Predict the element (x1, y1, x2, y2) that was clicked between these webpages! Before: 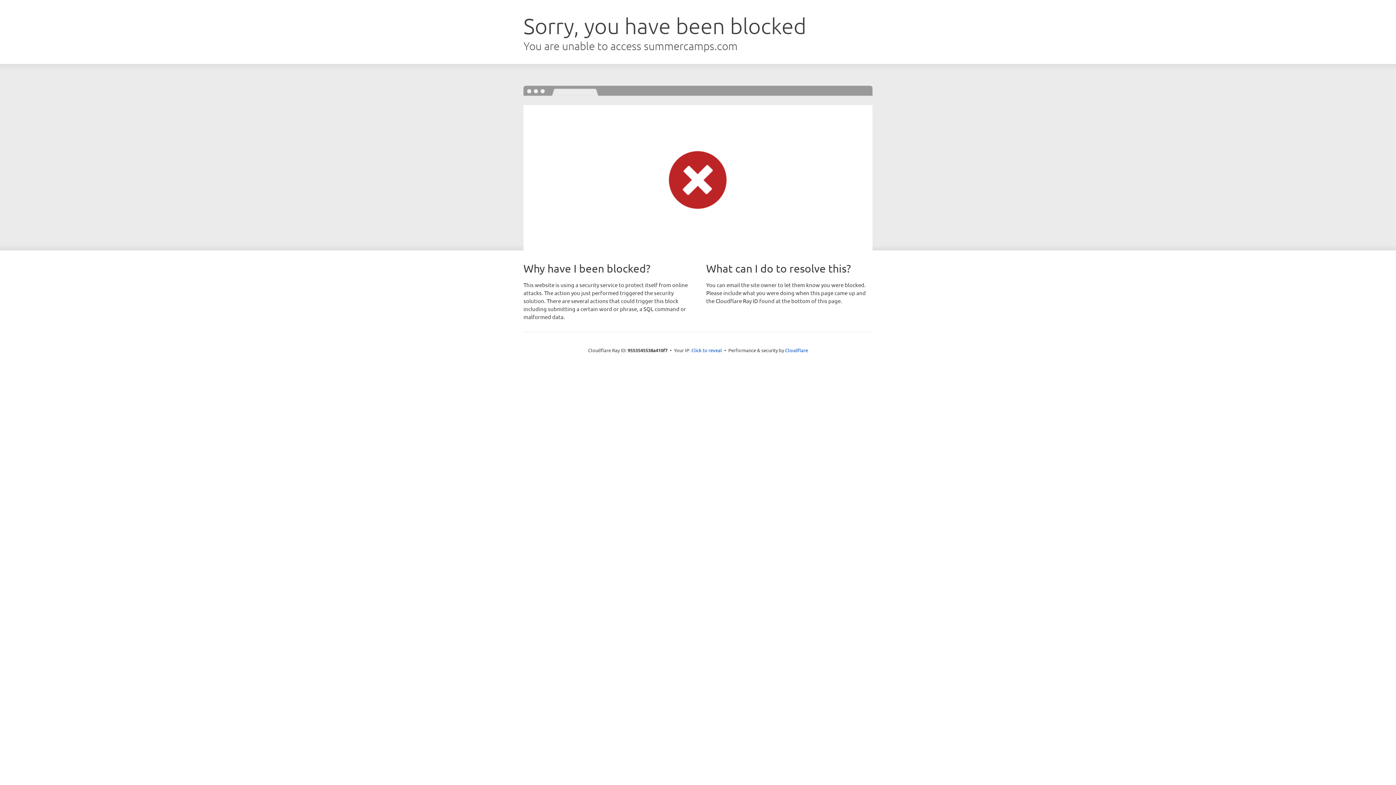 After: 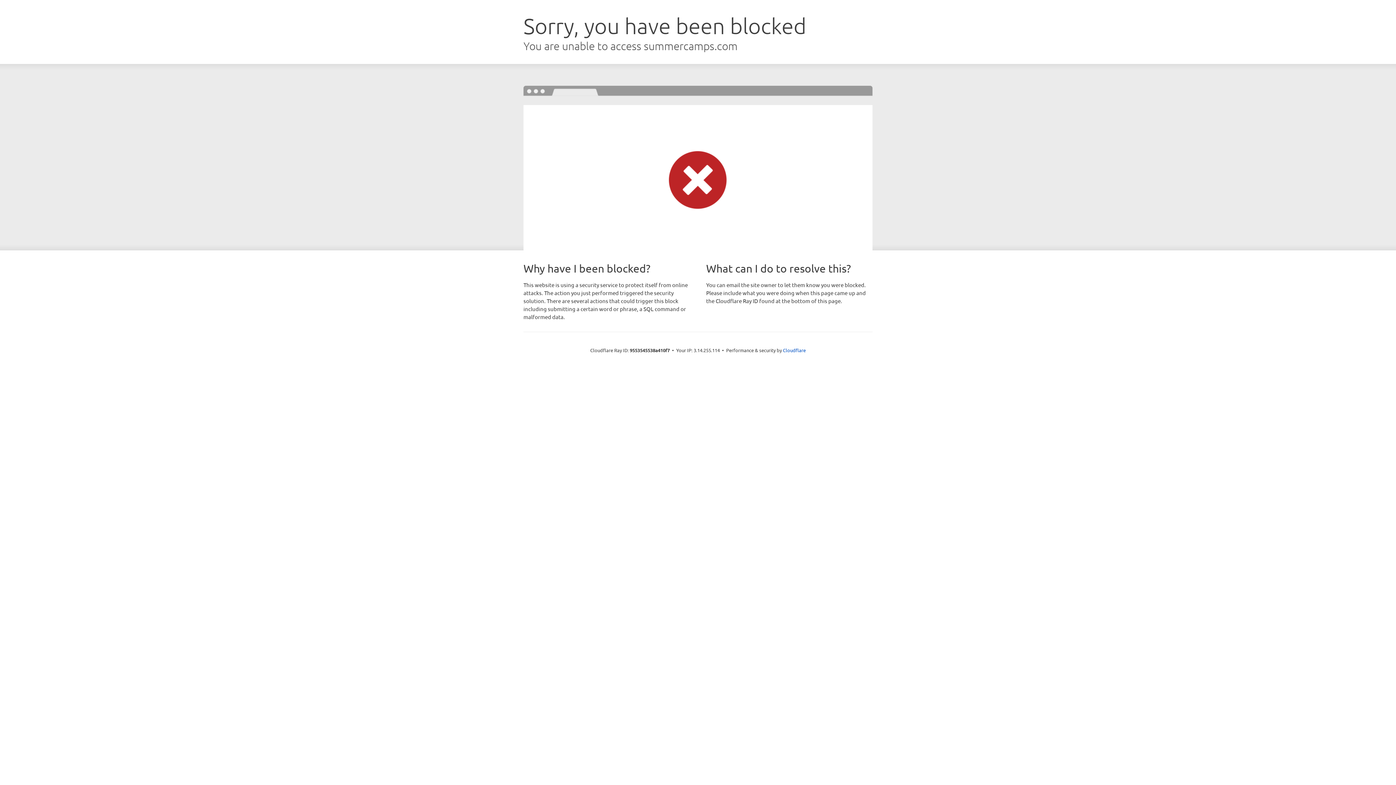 Action: label: Click to reveal bbox: (691, 346, 722, 353)